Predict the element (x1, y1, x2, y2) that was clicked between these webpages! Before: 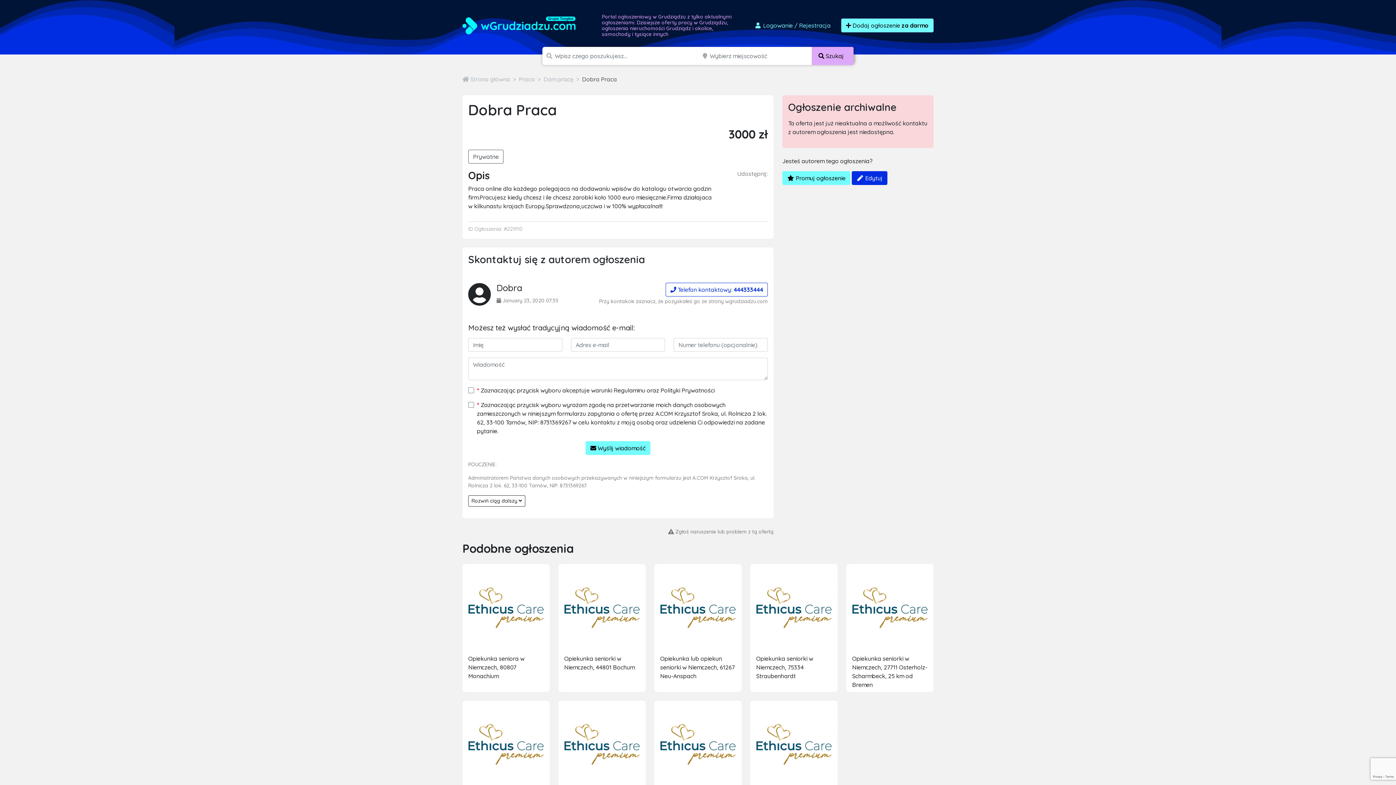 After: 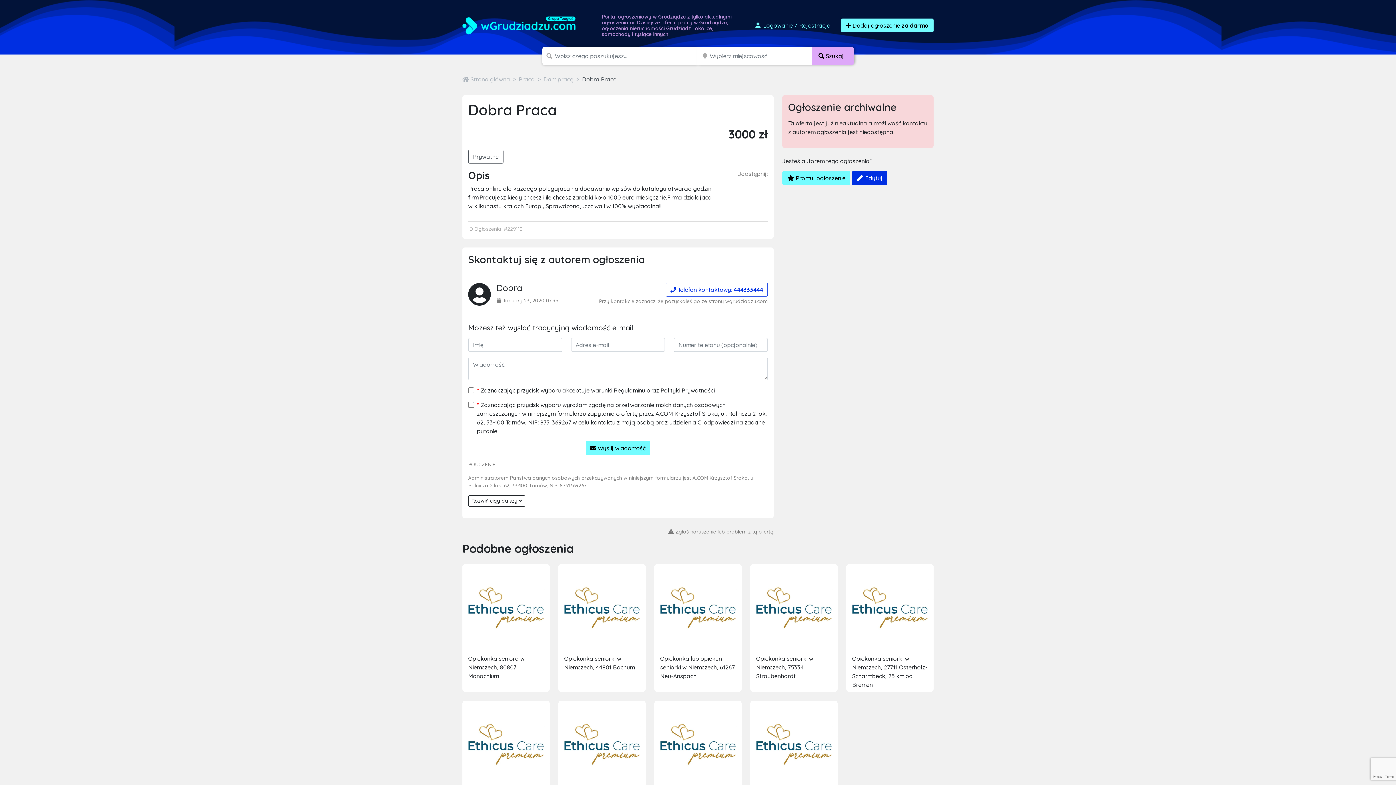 Action: bbox: (668, 528, 773, 535) label:  Zgłoś naruszenie lub problem z tą ofertą